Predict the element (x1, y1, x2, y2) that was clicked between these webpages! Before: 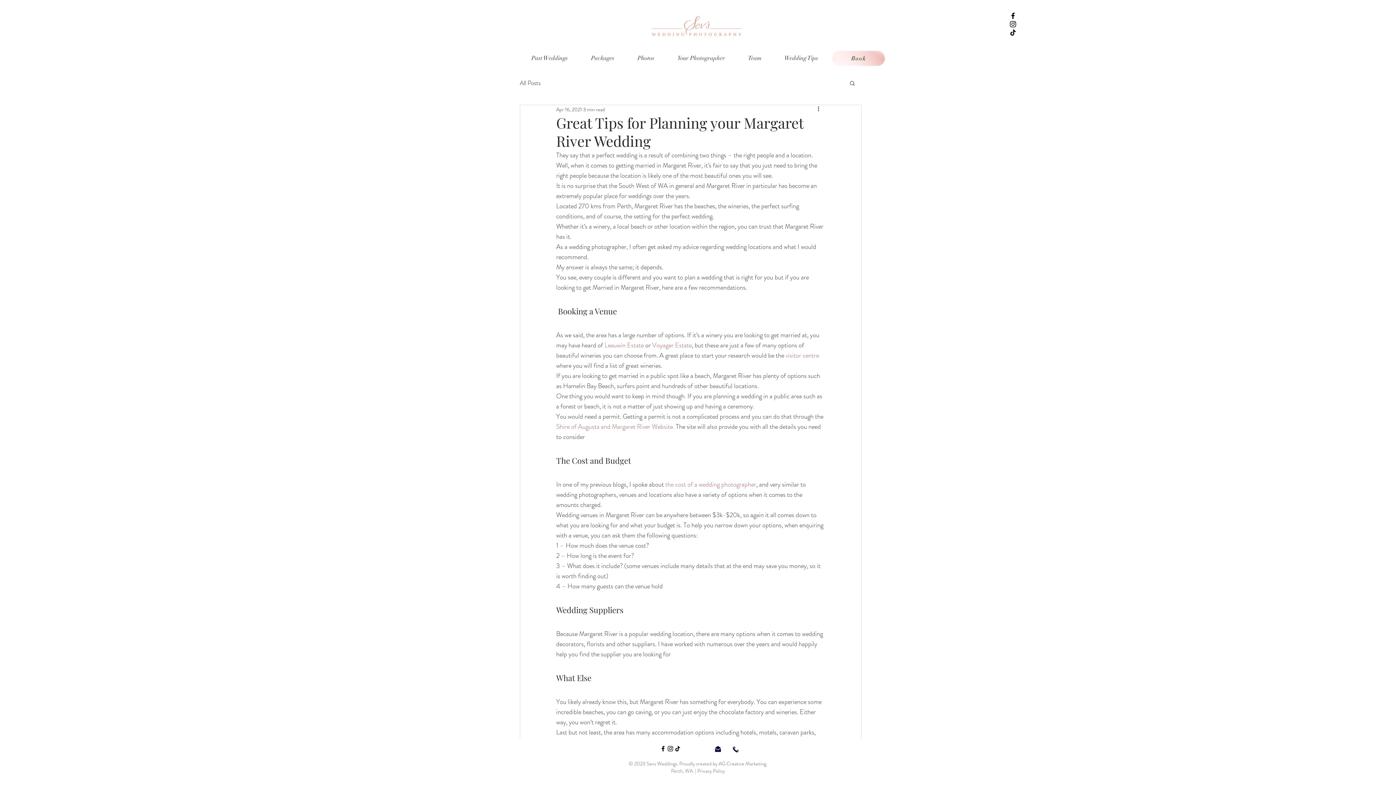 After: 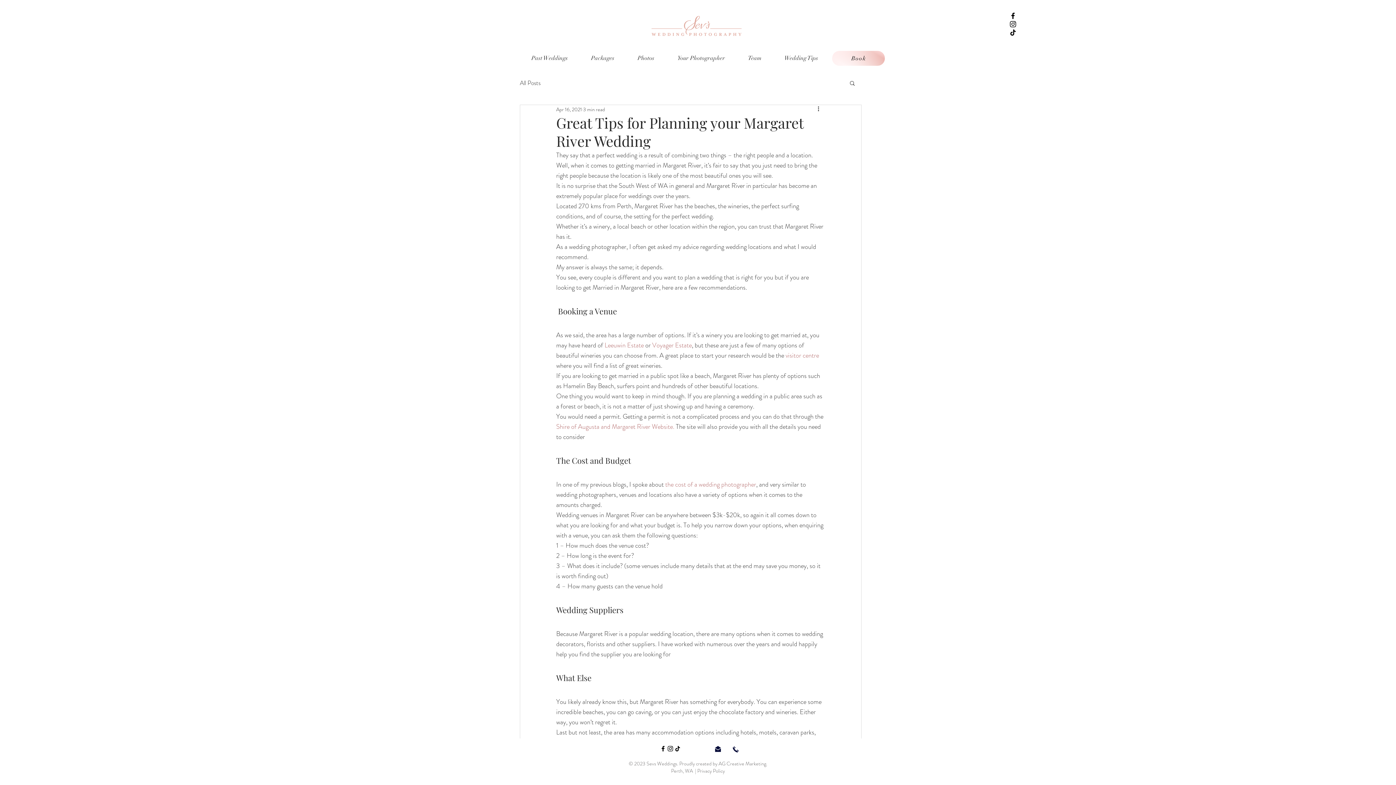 Action: label: TikTok bbox: (674, 745, 681, 752)